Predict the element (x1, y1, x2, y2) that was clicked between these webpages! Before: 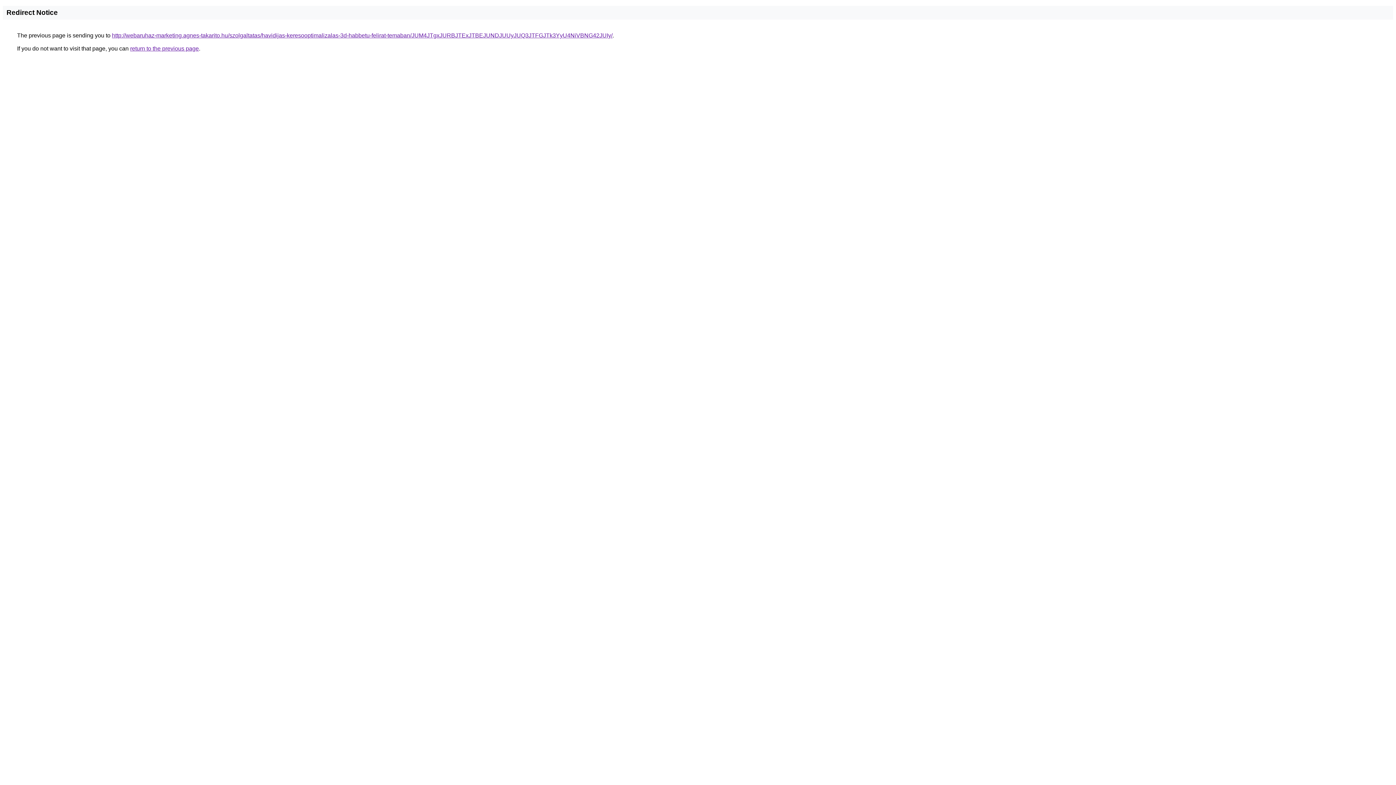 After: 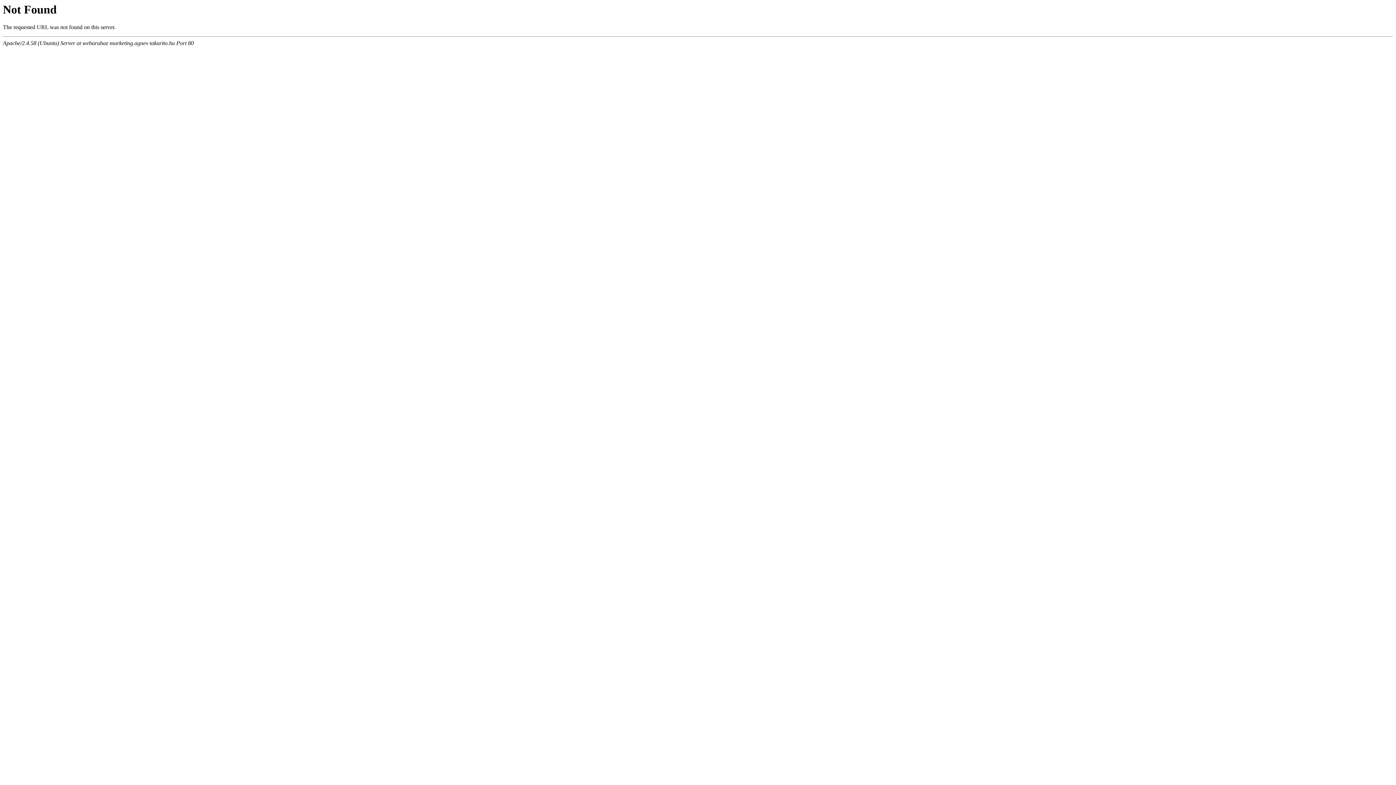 Action: bbox: (112, 32, 612, 38) label: http://webaruhaz-marketing.agnes-takarito.hu/szolgaltatas/havidijas-keresooptimalizalas-3d-habbetu-felirat-temaban/JUM4JTgxJURBJTExJTBEJUNDJUUyJUQ3JTFGJTk3YyU4NiVBNG42JUIy/